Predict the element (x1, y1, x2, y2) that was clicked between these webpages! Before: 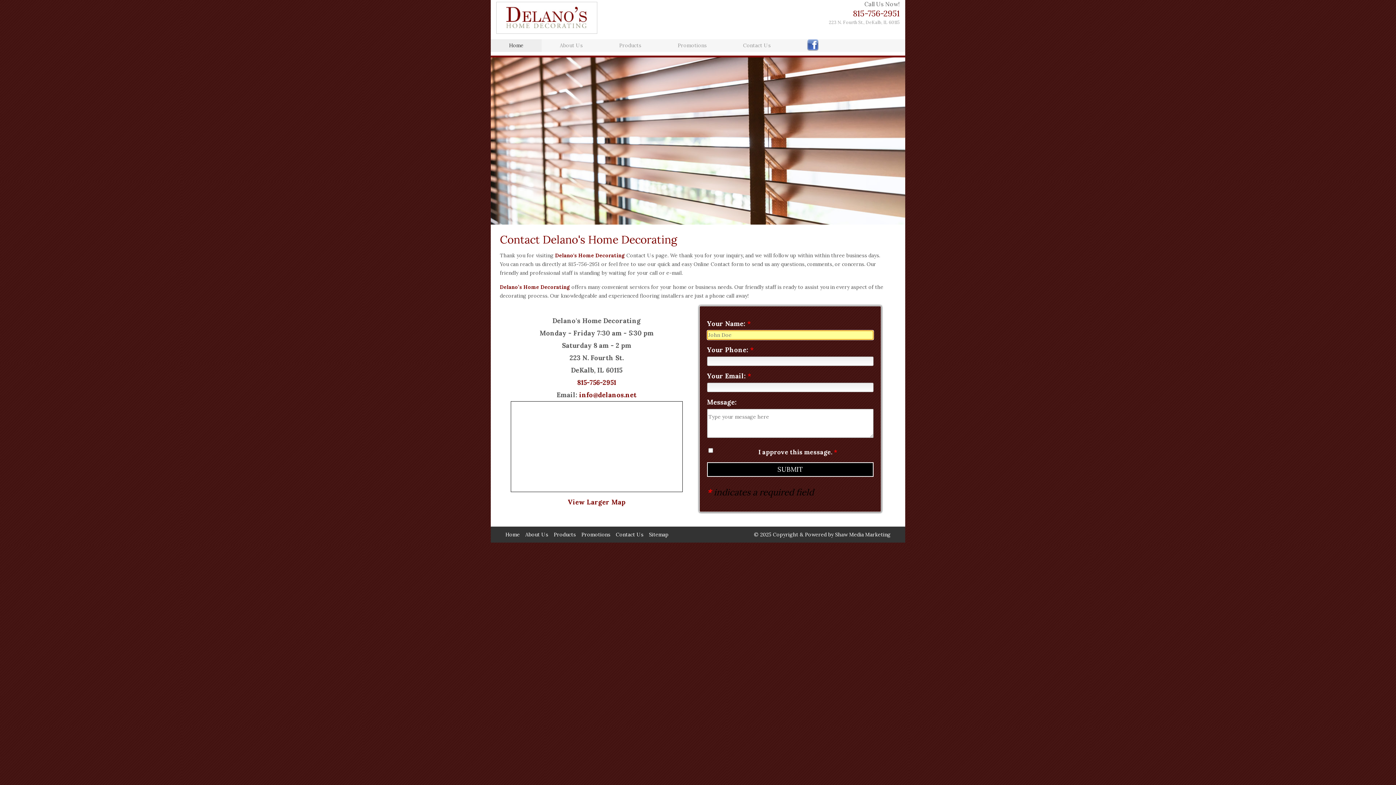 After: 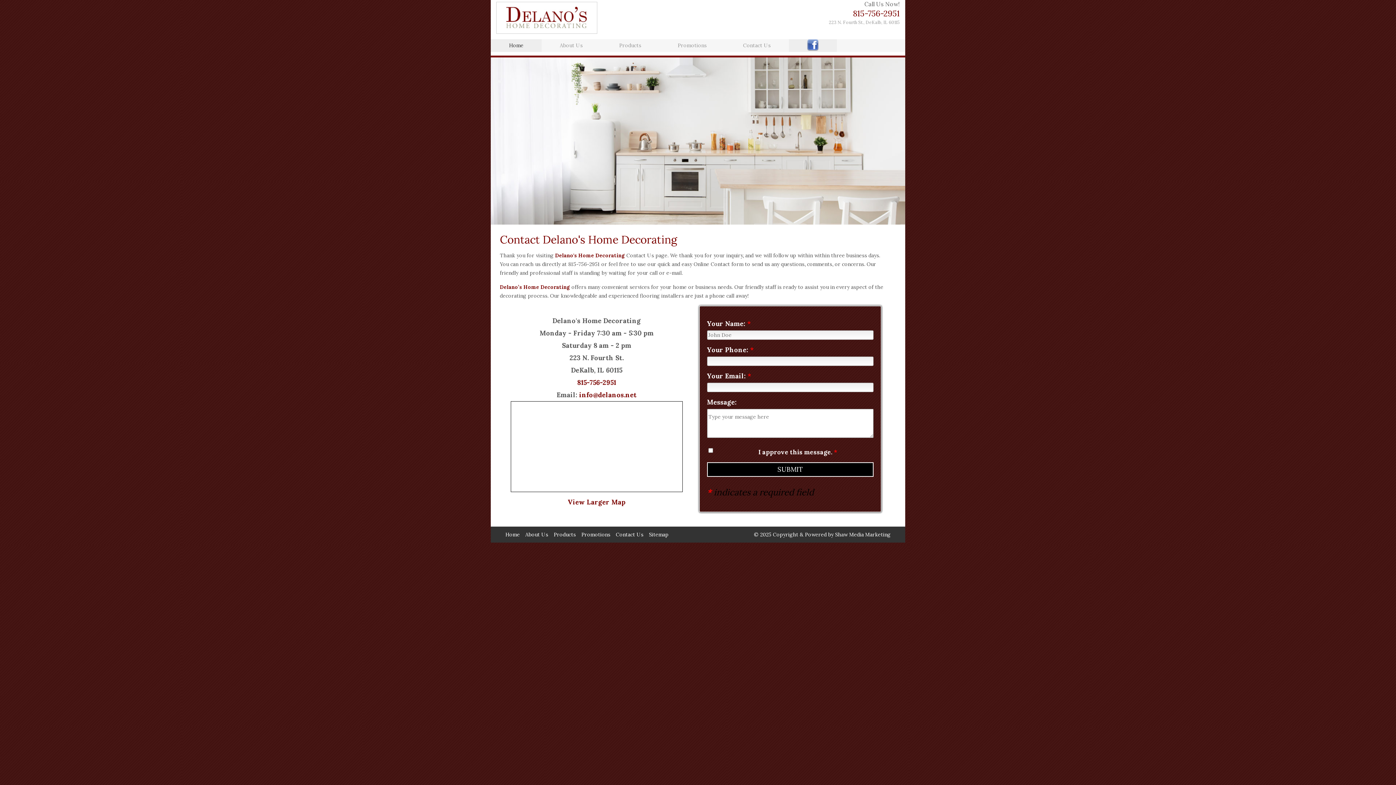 Action: bbox: (789, 39, 837, 52)